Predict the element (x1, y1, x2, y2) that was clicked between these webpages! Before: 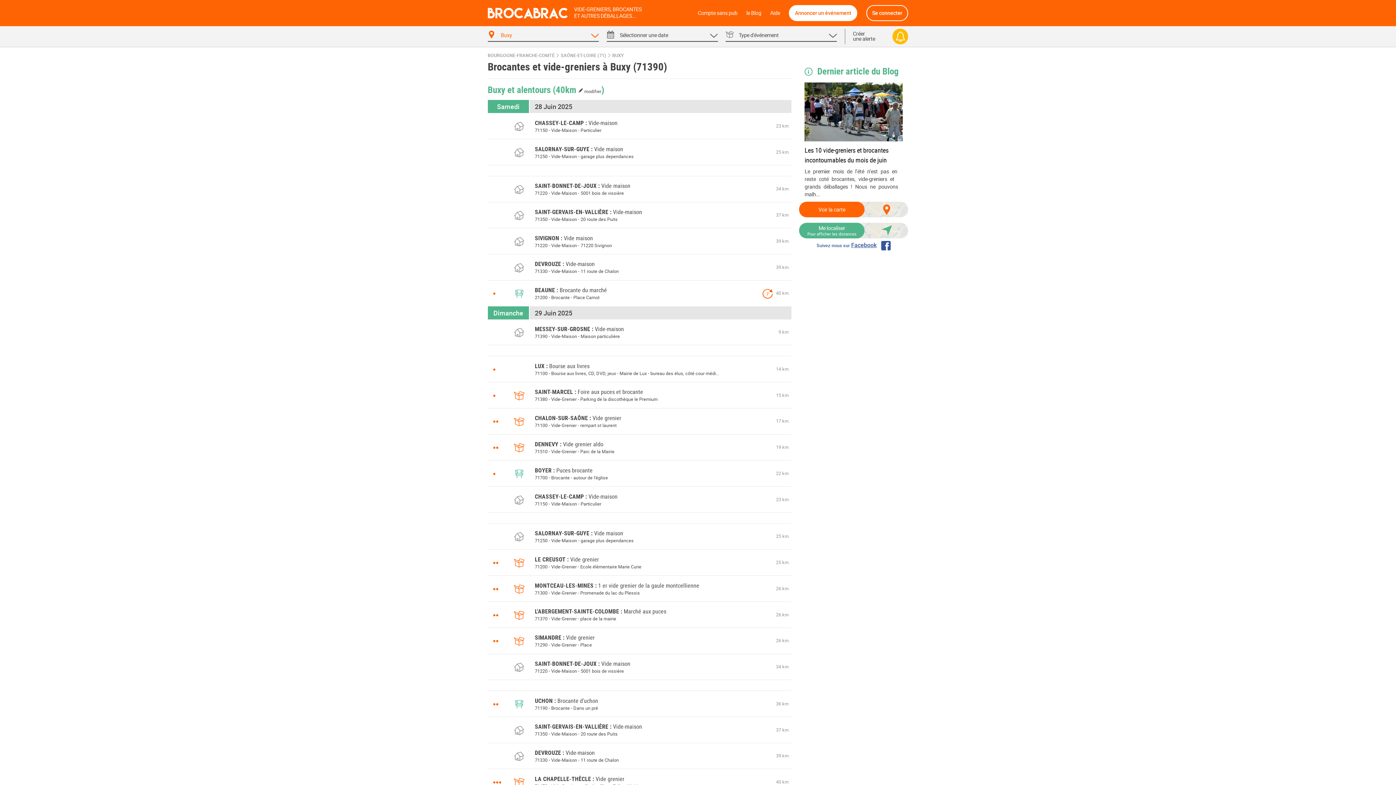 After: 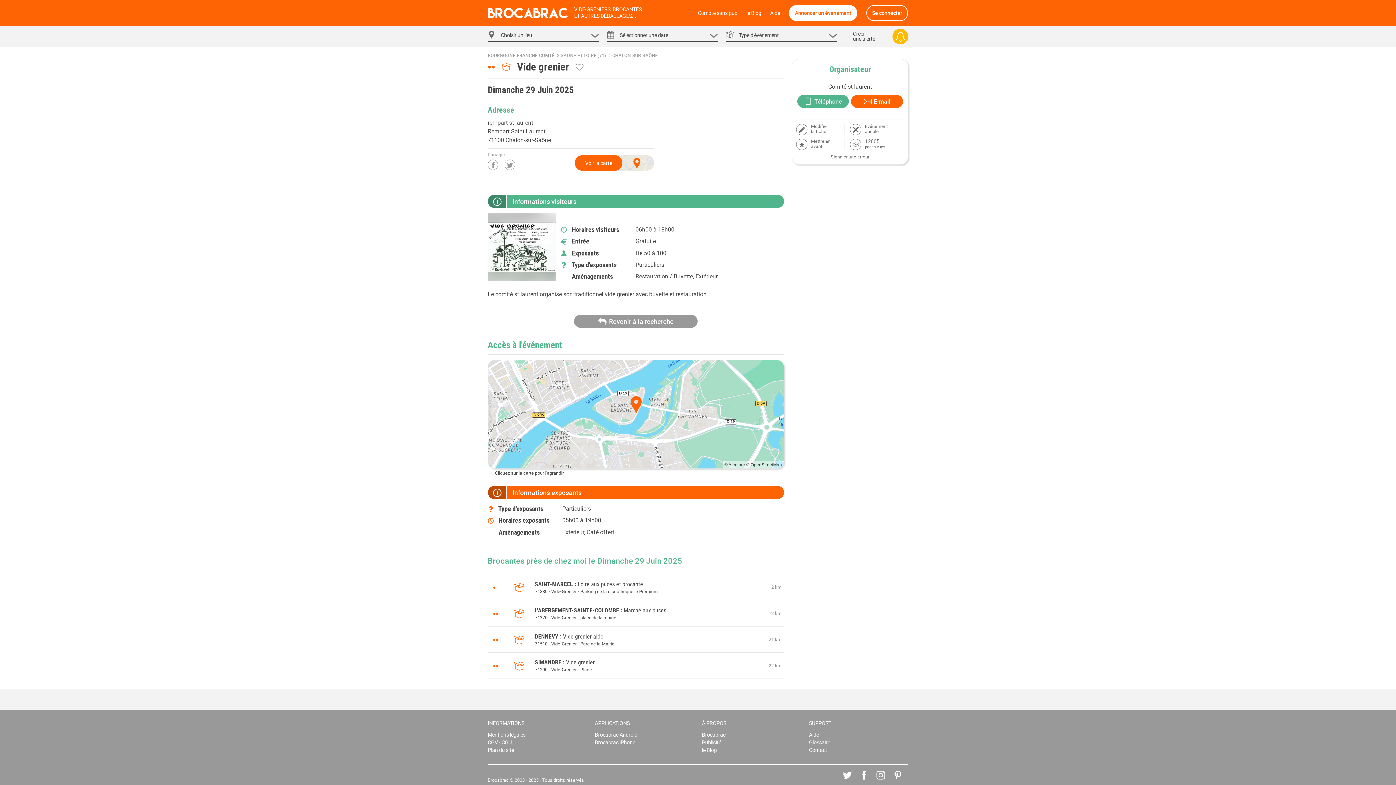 Action: bbox: (534, 414, 621, 422) label: CHALON-SUR-SAÔNEVide grenier